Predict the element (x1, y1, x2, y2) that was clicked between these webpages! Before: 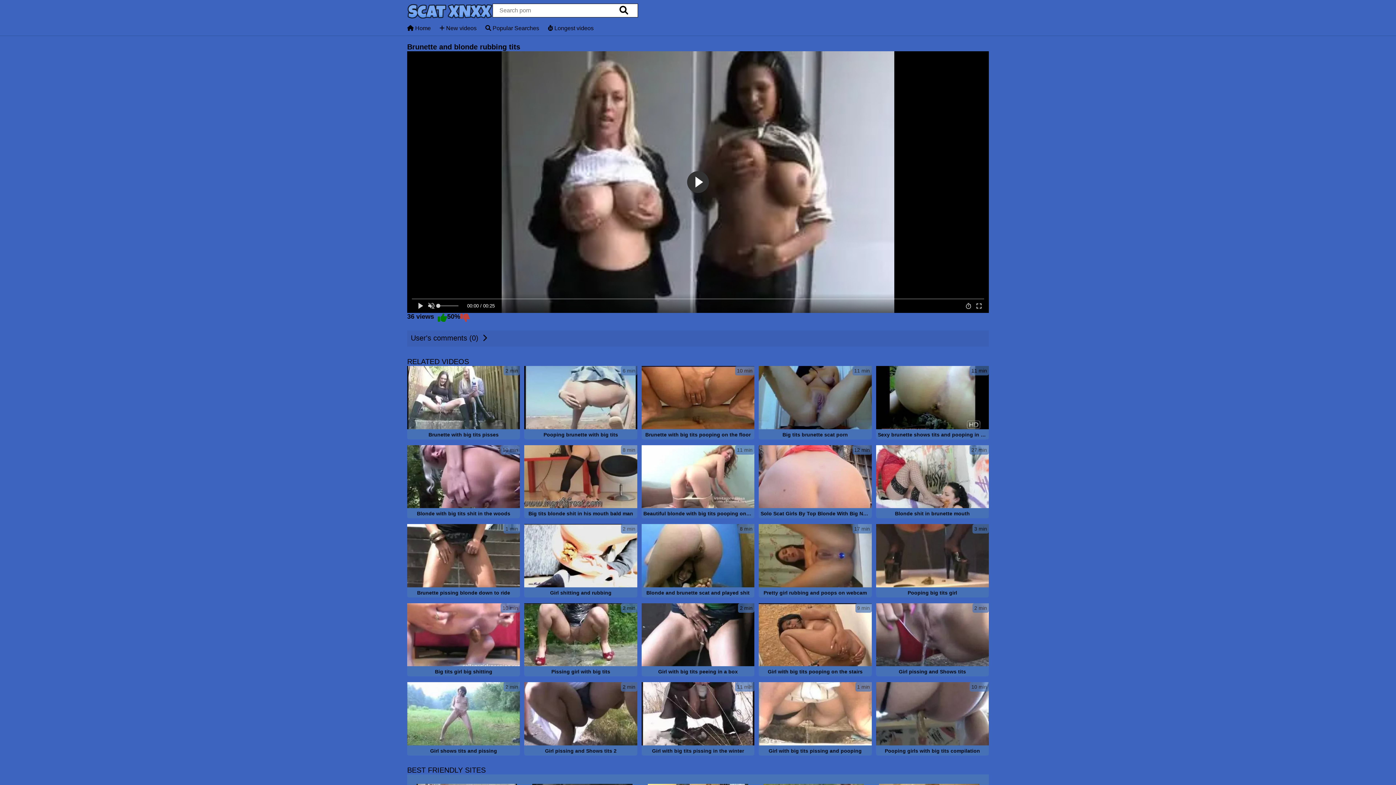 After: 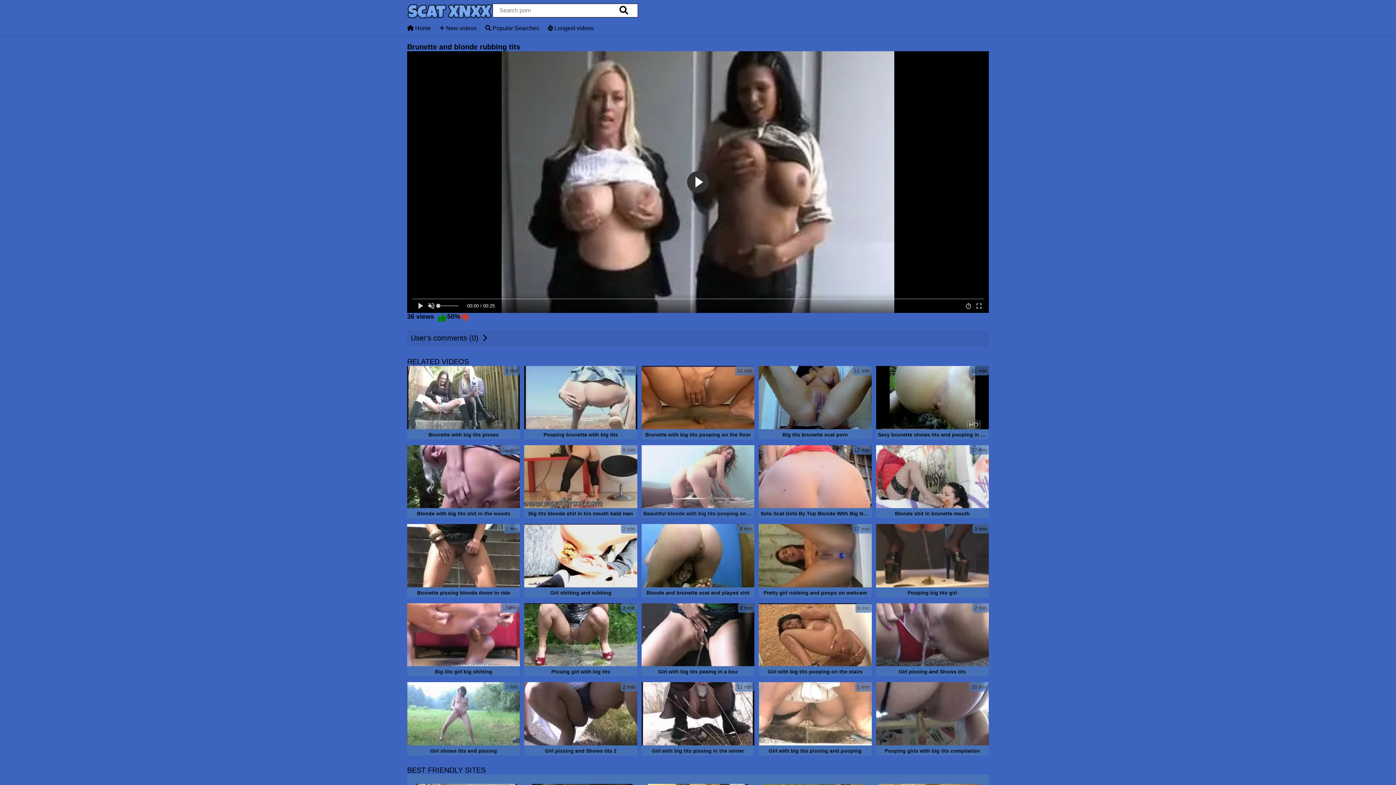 Action: bbox: (641, 445, 754, 520) label: 11 min
Beautiful blonde with big tits pooping on the floor